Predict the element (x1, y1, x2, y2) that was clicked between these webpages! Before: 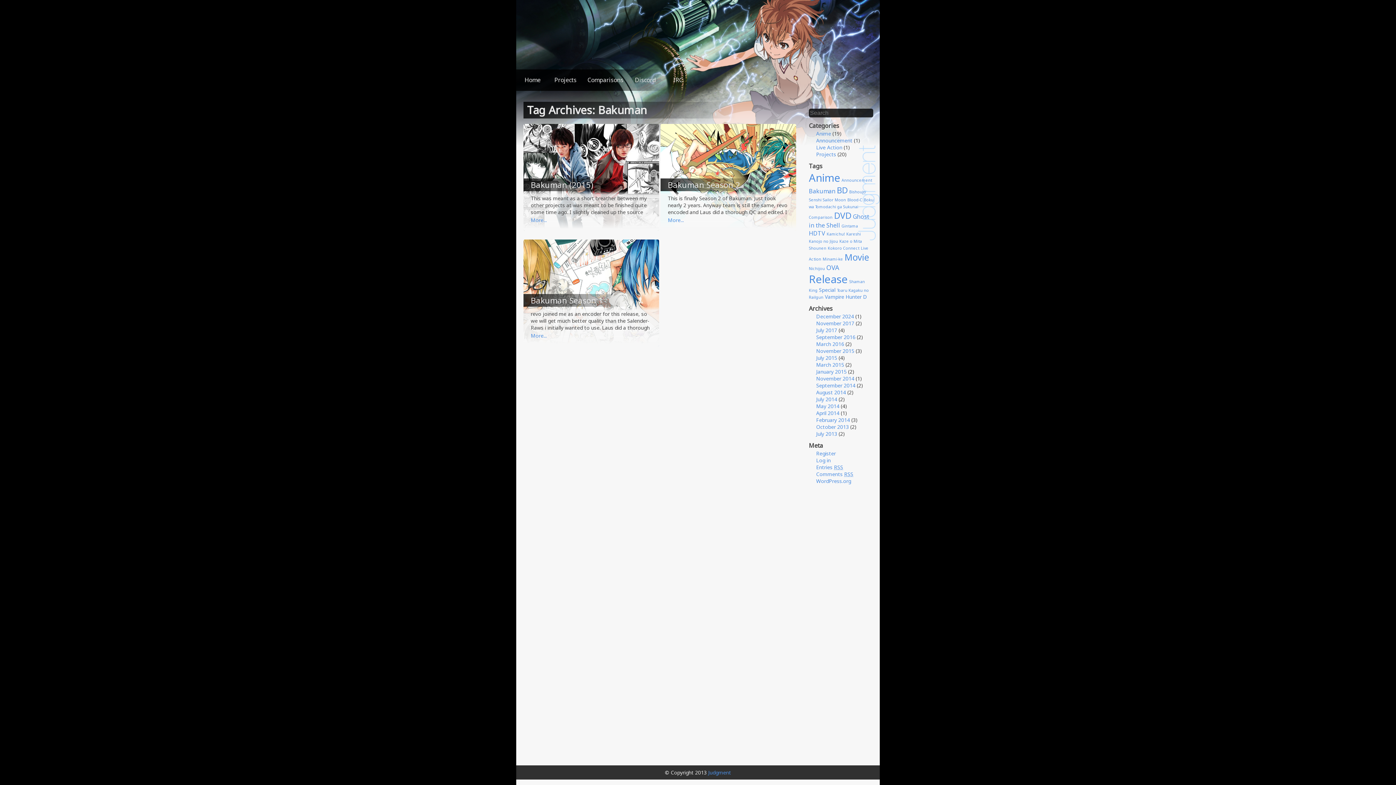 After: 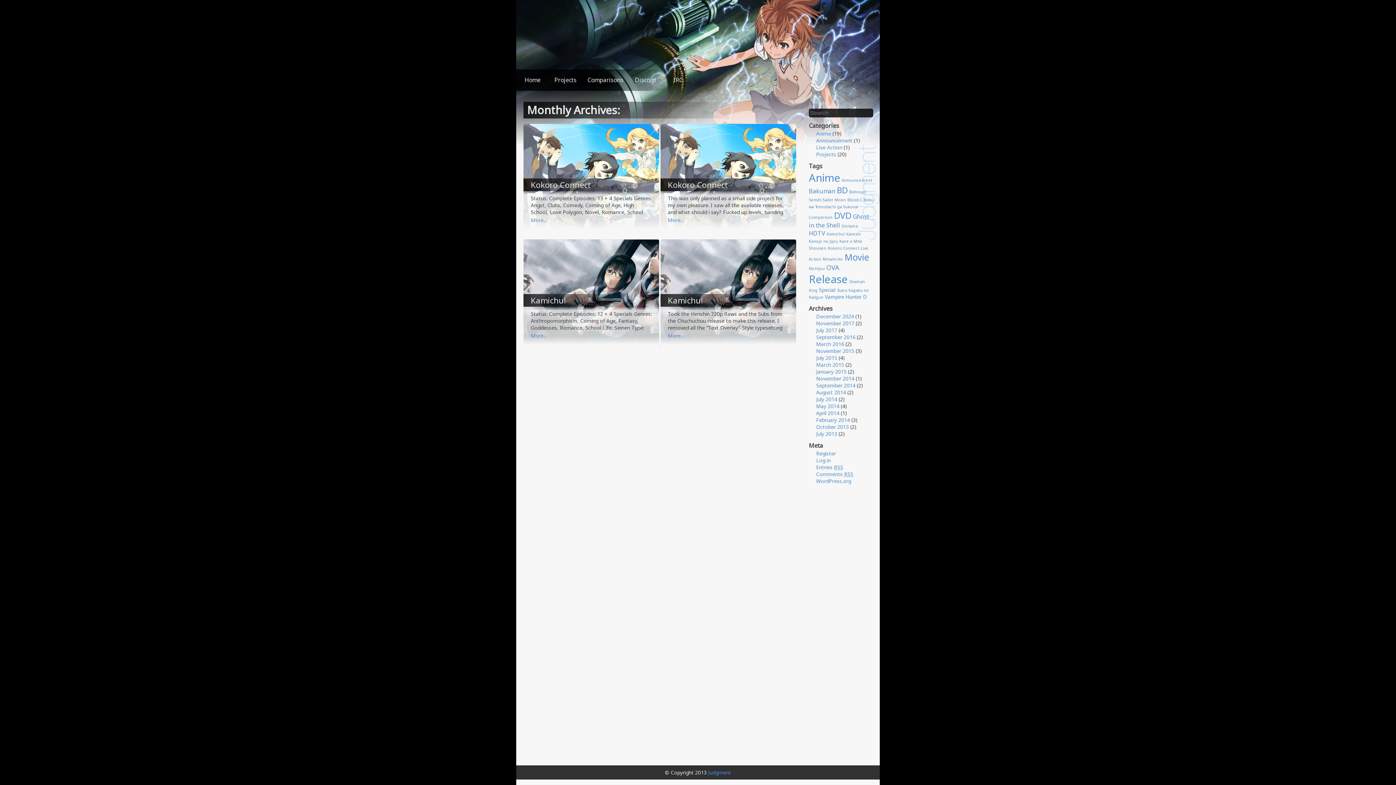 Action: label: May 2014 bbox: (816, 402, 839, 409)